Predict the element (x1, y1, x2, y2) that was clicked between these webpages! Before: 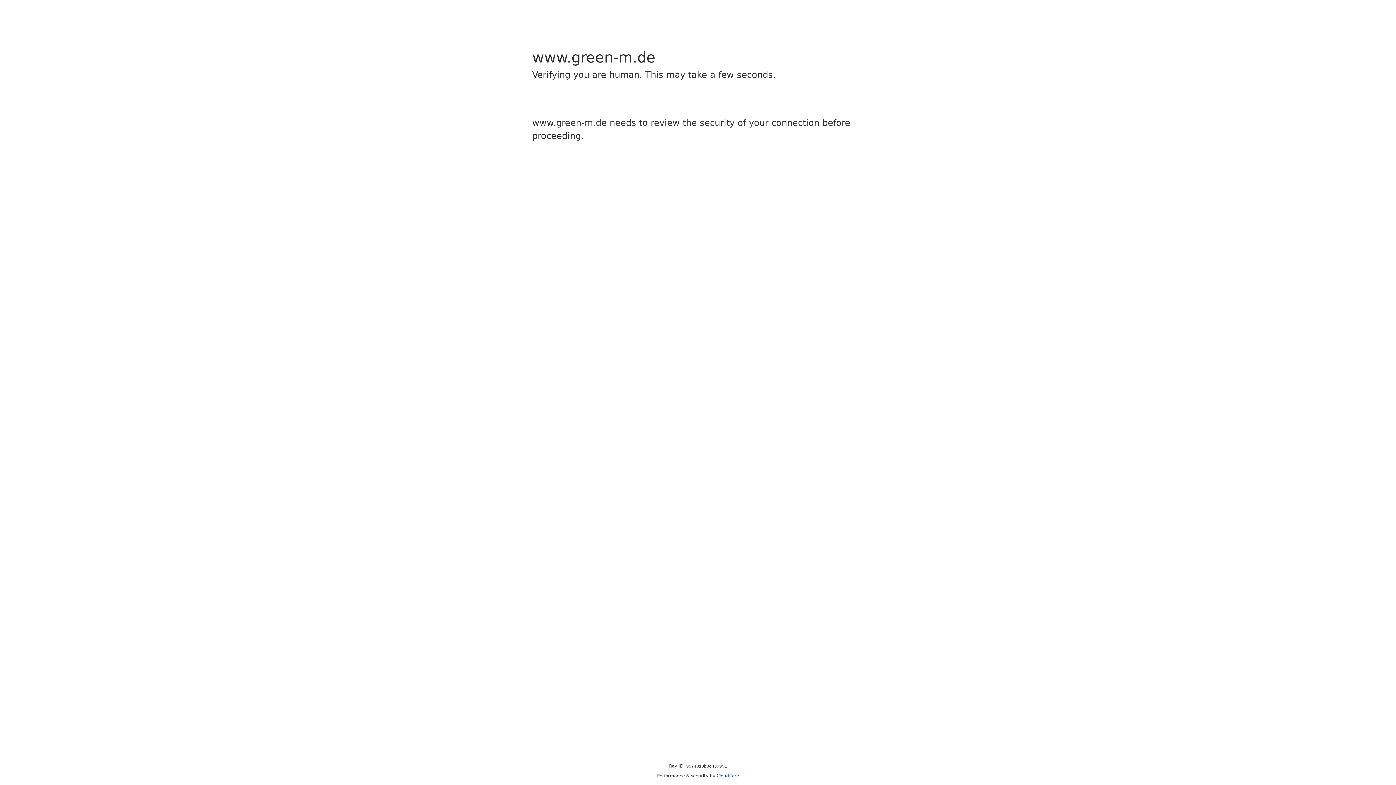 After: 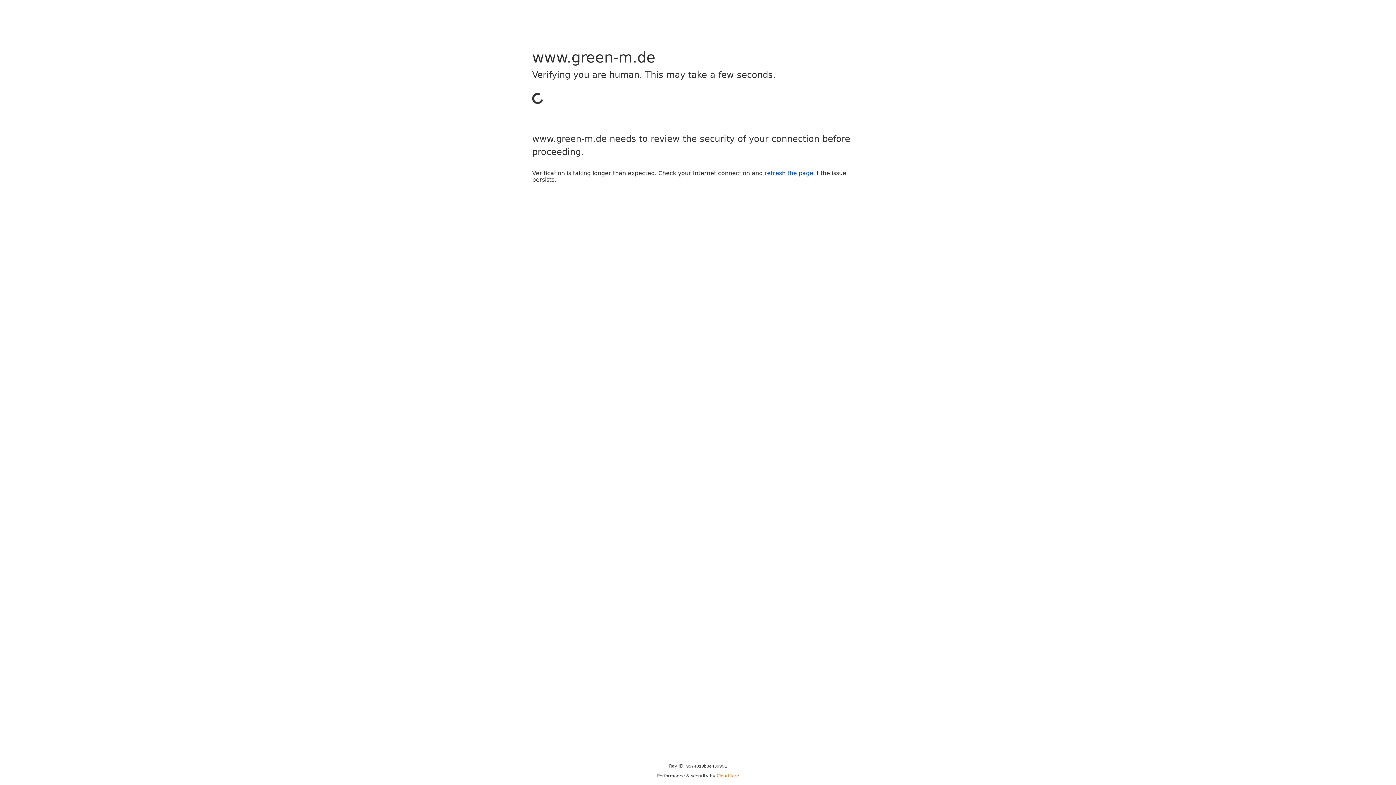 Action: label: Cloudflare bbox: (716, 773, 739, 778)